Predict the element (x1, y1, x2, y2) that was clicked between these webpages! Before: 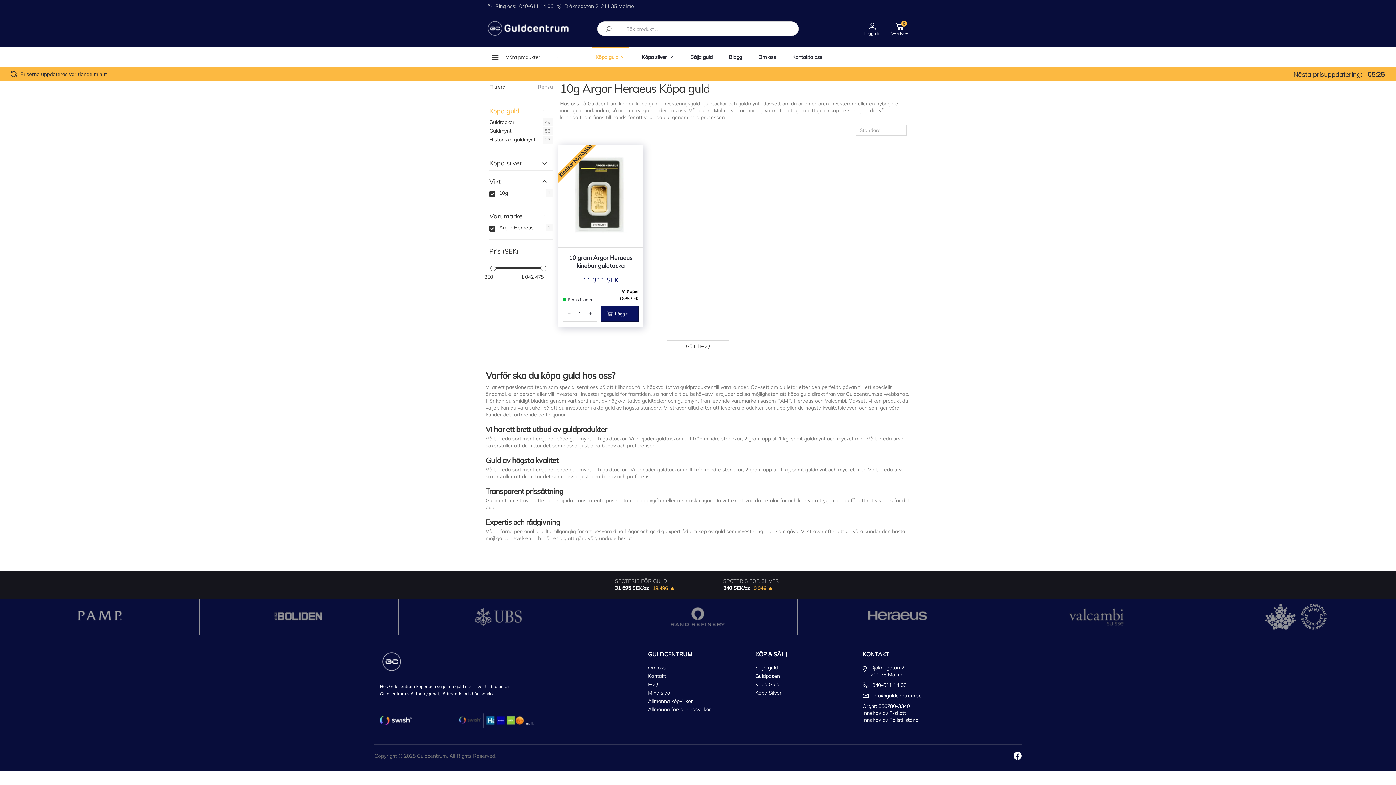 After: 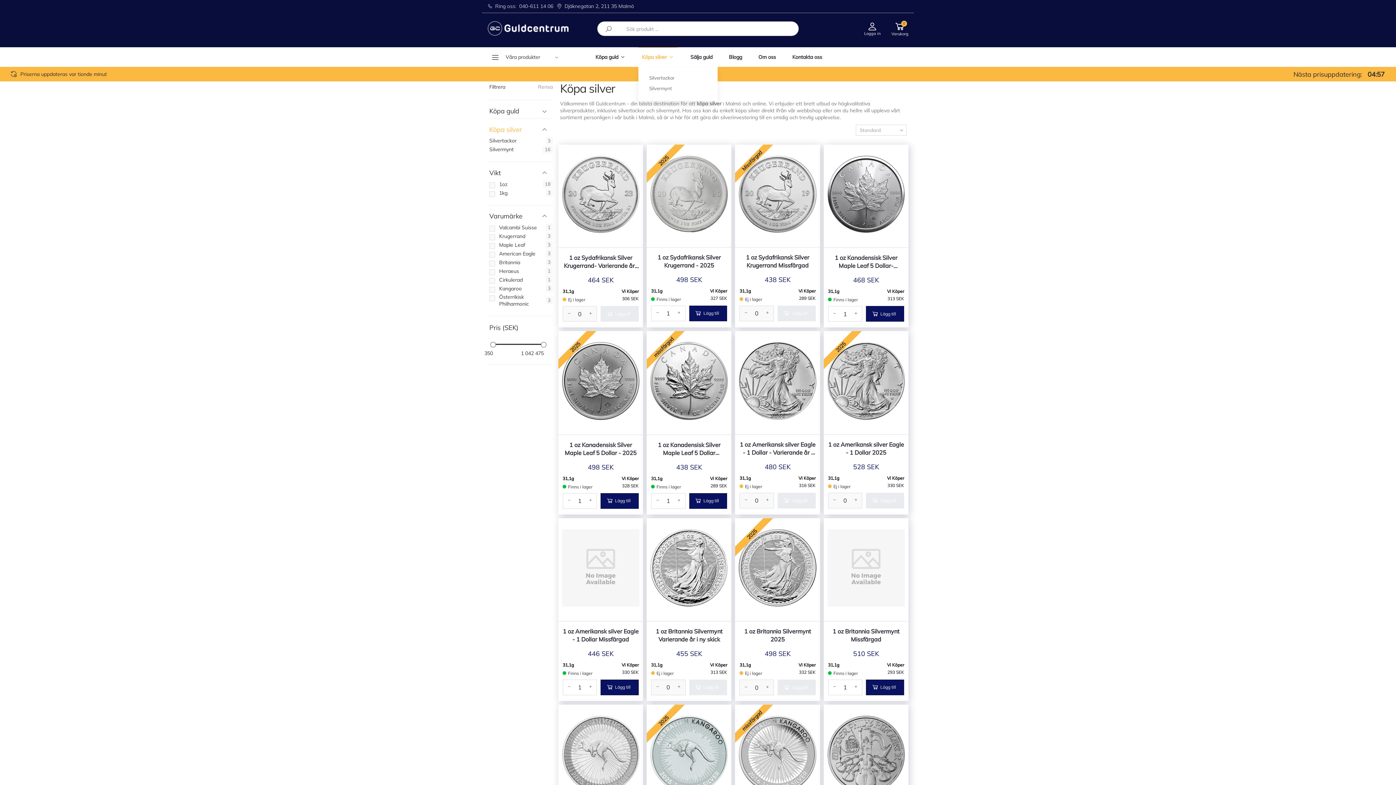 Action: label: Köpa silver bbox: (638, 47, 677, 66)